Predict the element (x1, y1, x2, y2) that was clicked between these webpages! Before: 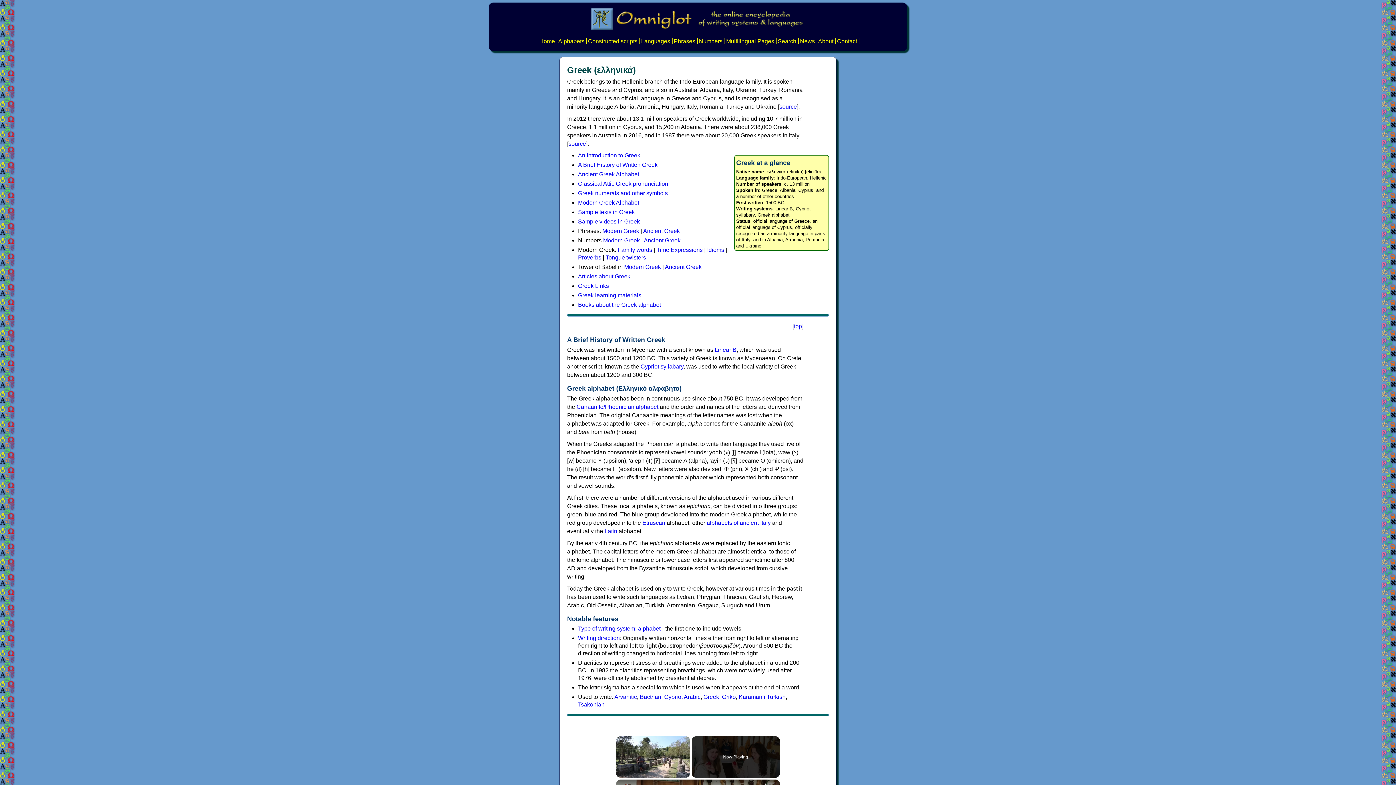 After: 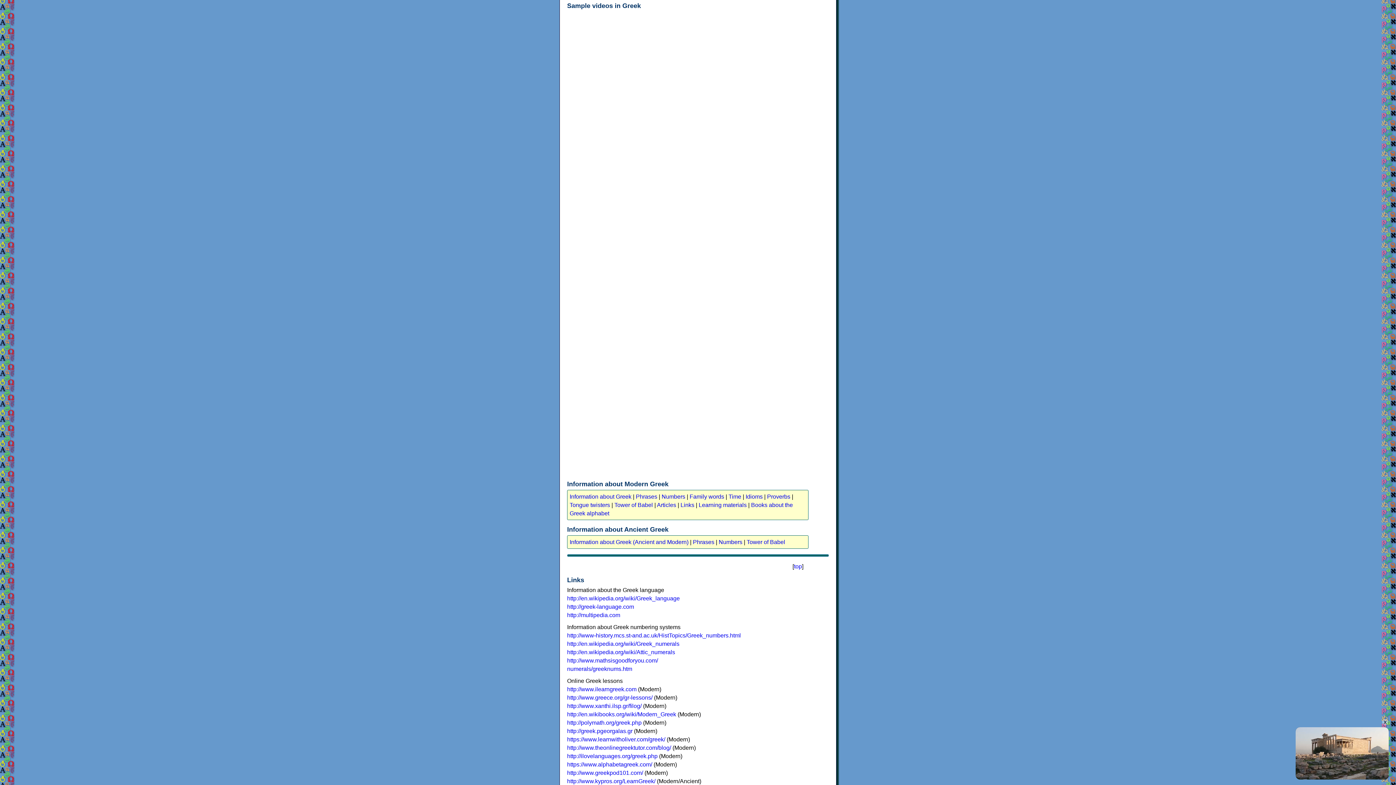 Action: label: Sample videos in Greek bbox: (578, 218, 640, 224)